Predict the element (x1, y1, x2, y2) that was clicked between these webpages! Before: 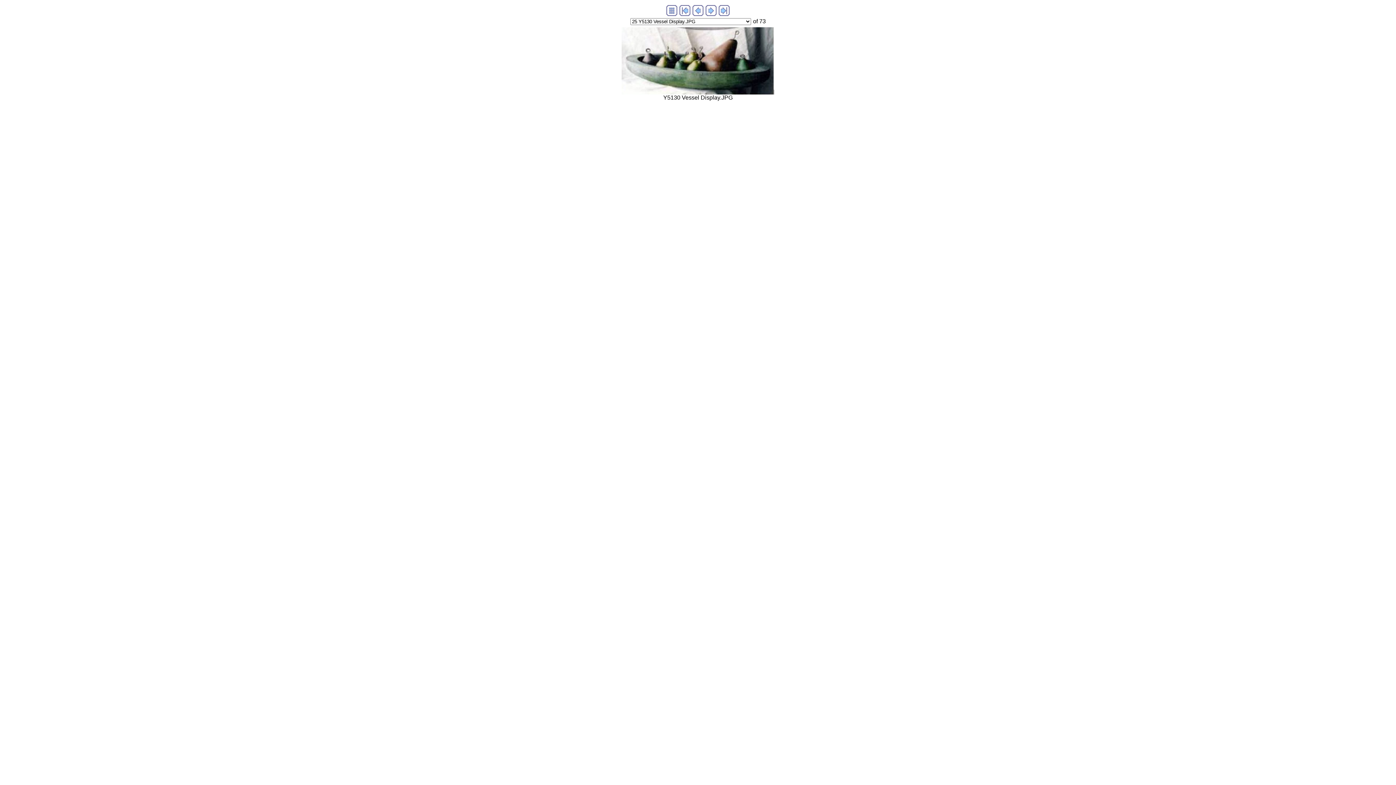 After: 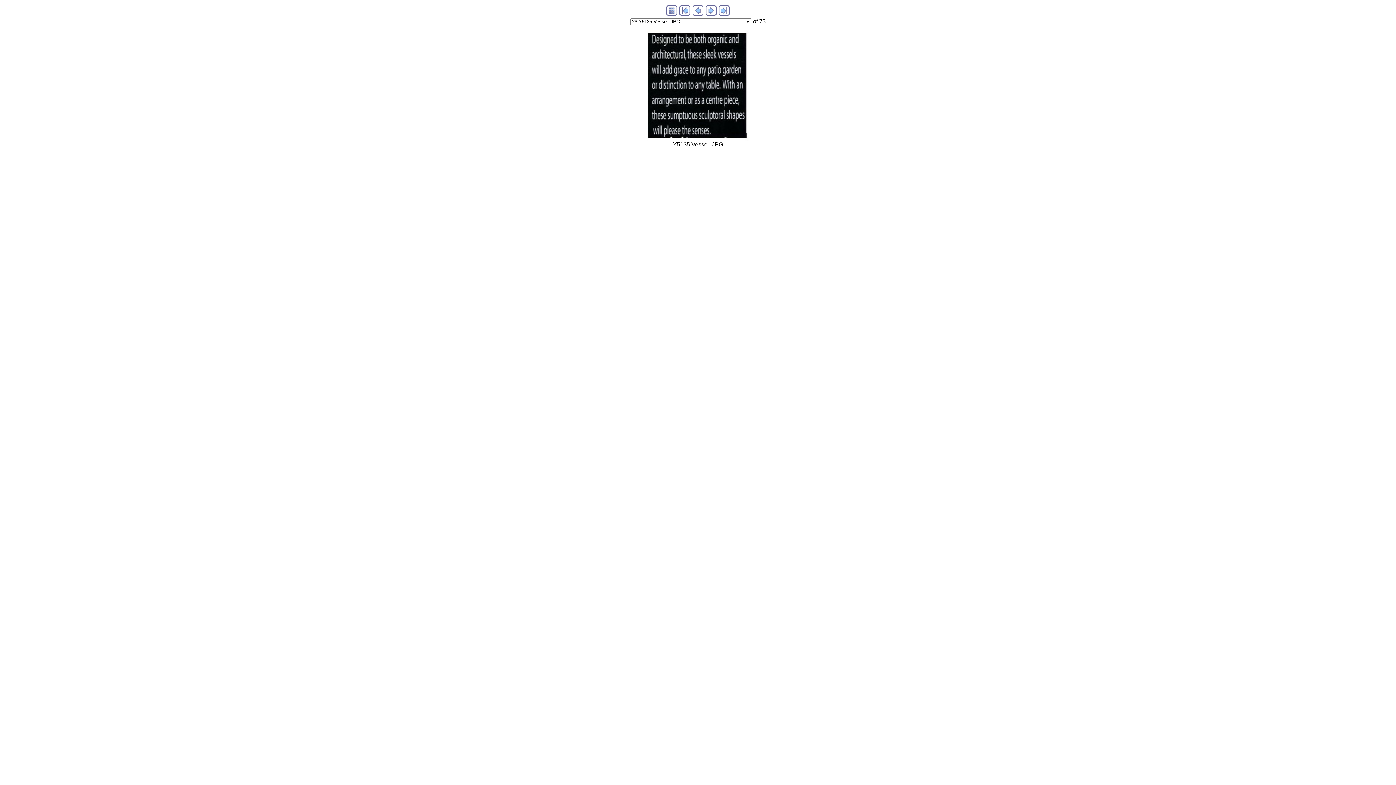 Action: bbox: (621, 89, 774, 95)